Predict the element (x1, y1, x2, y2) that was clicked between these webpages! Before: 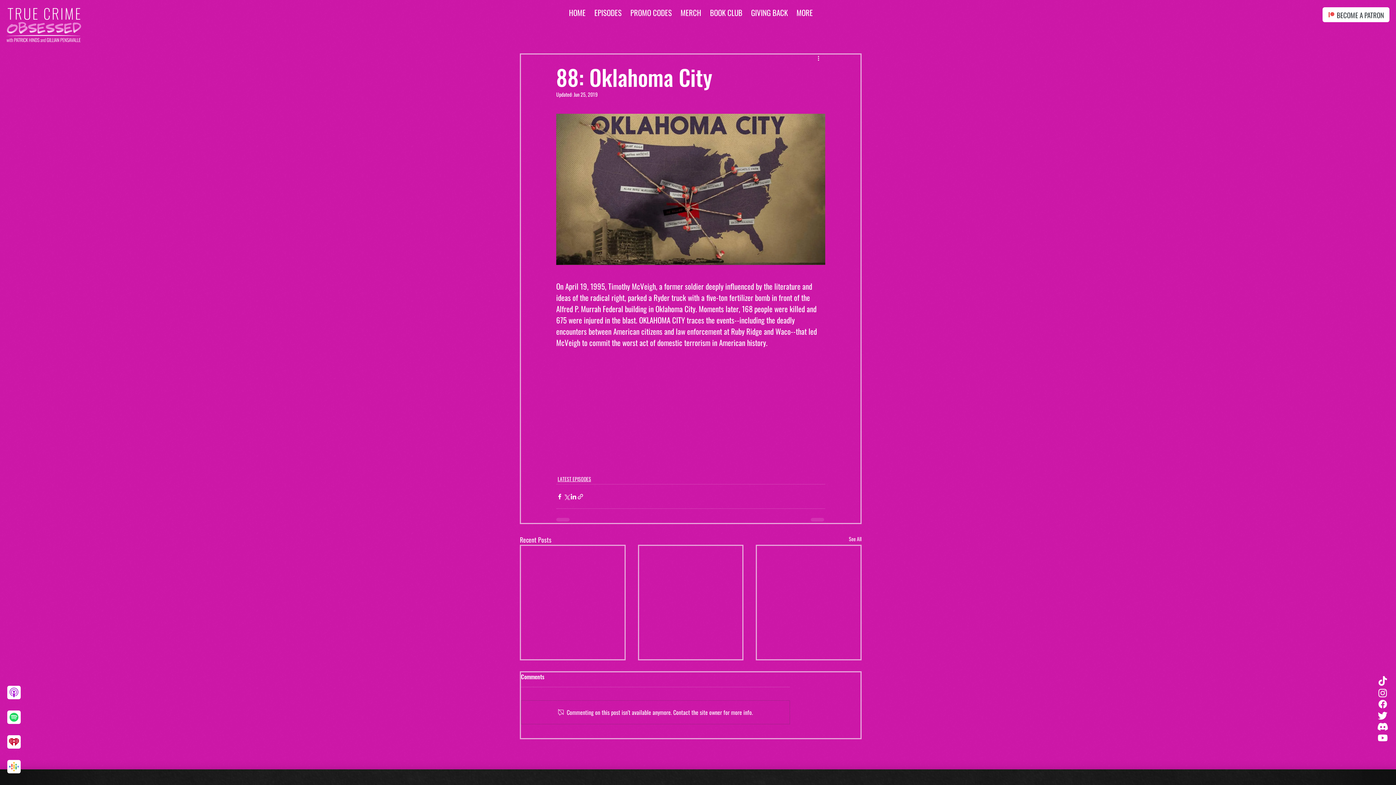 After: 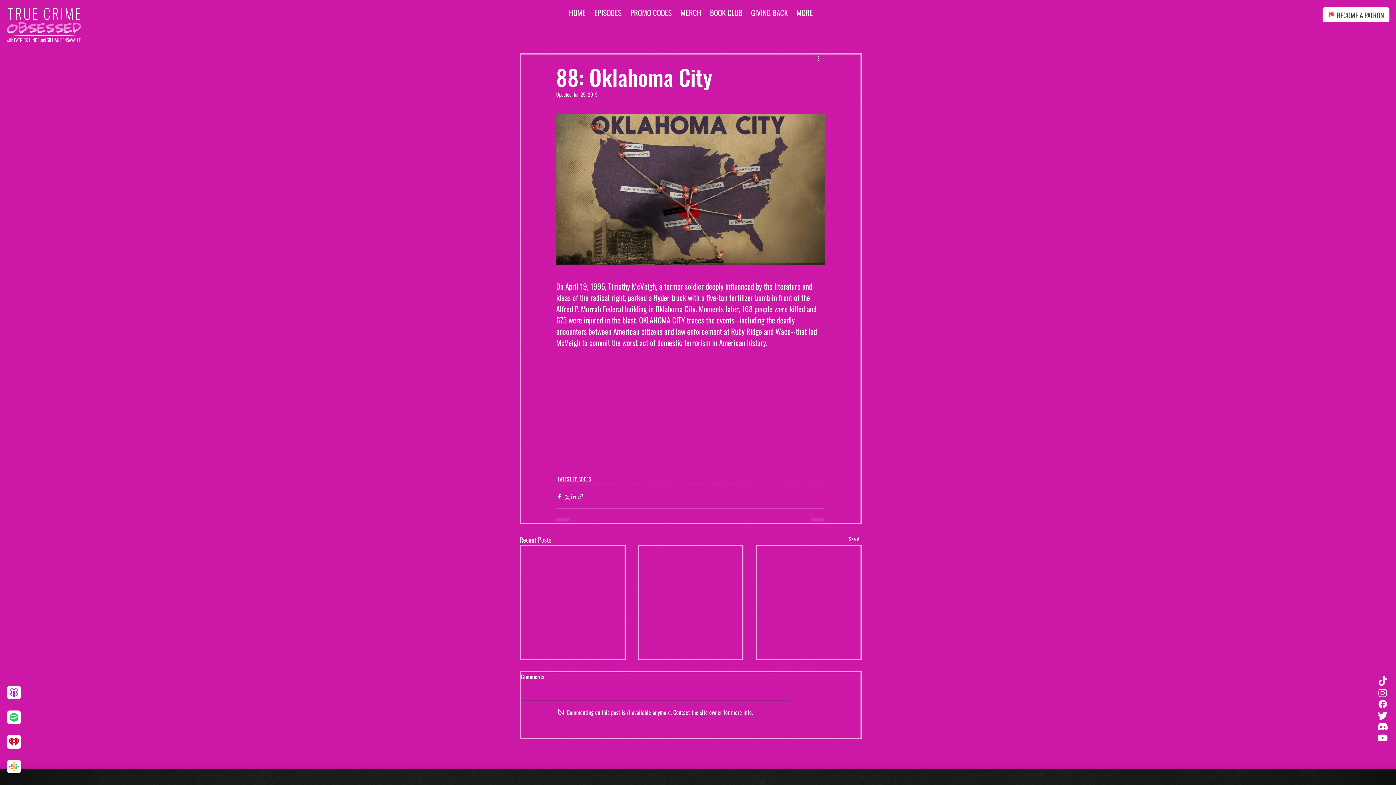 Action: bbox: (796, 5, 813, 20) label: MORE